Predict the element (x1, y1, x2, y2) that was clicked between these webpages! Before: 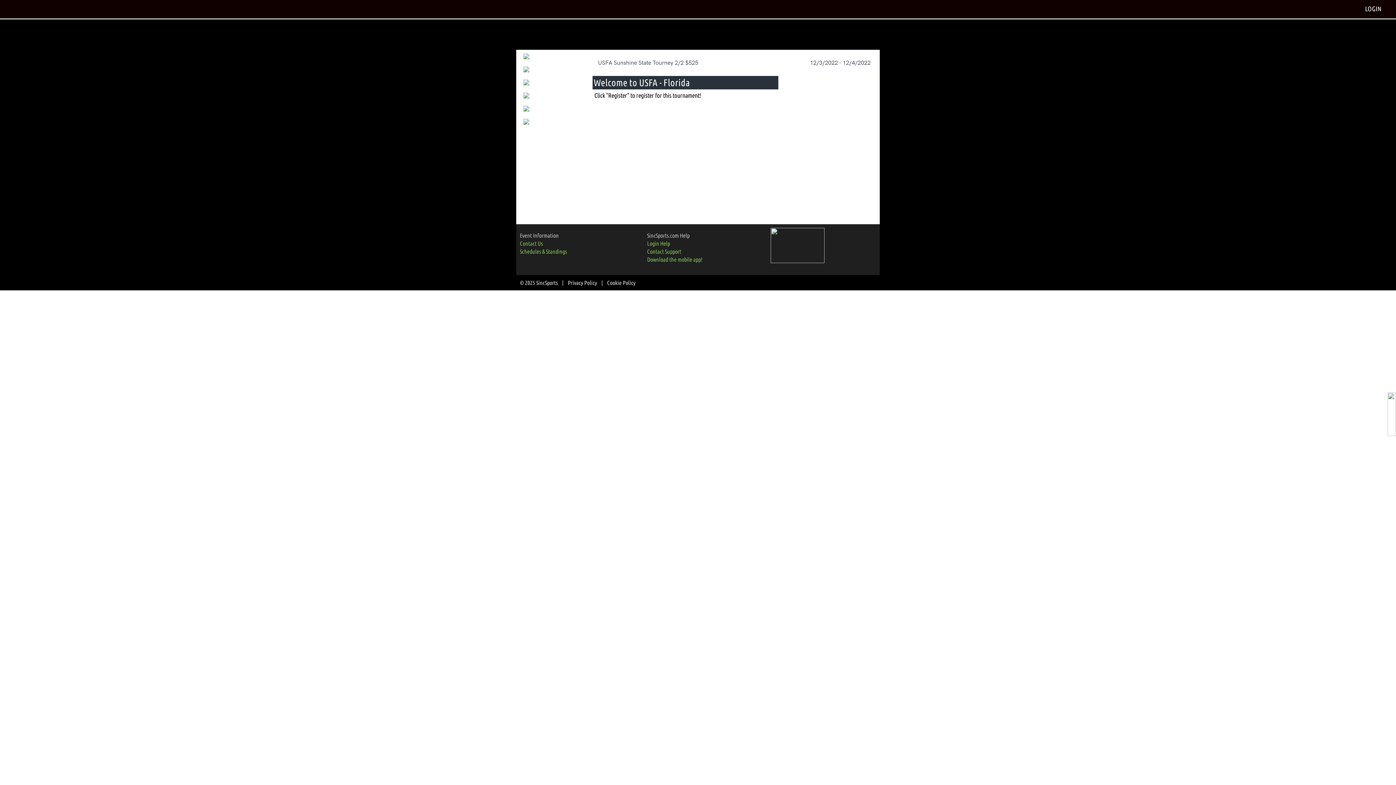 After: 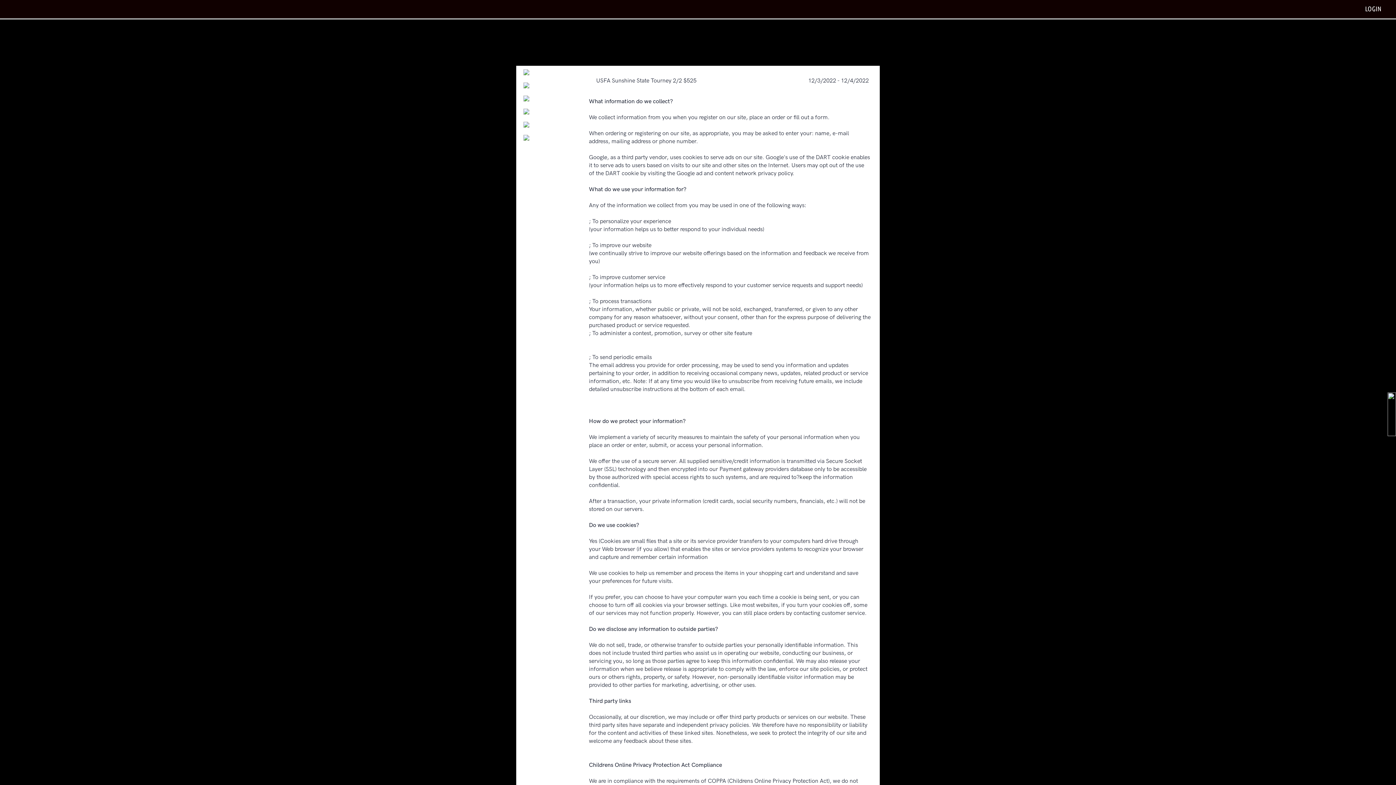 Action: label: Privacy Policy bbox: (568, 279, 597, 286)